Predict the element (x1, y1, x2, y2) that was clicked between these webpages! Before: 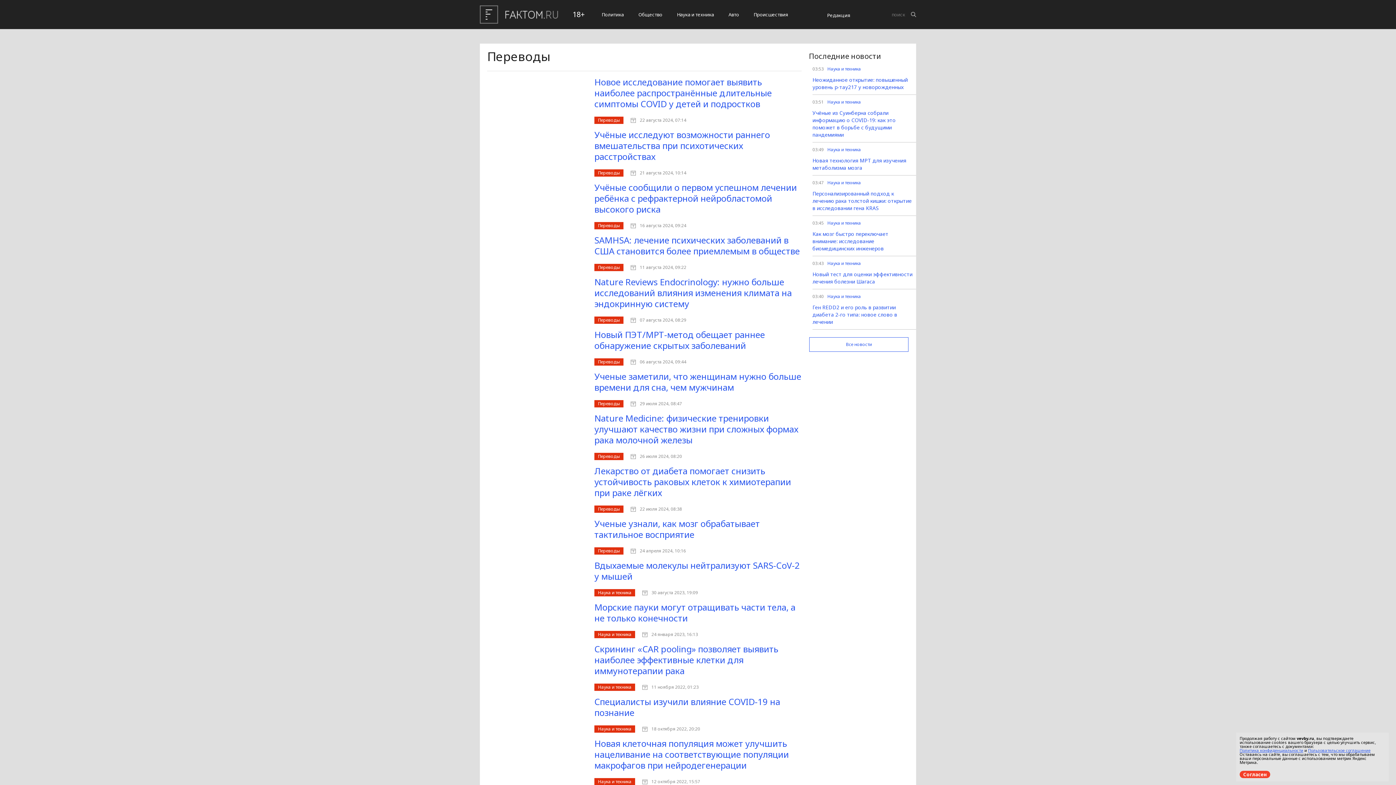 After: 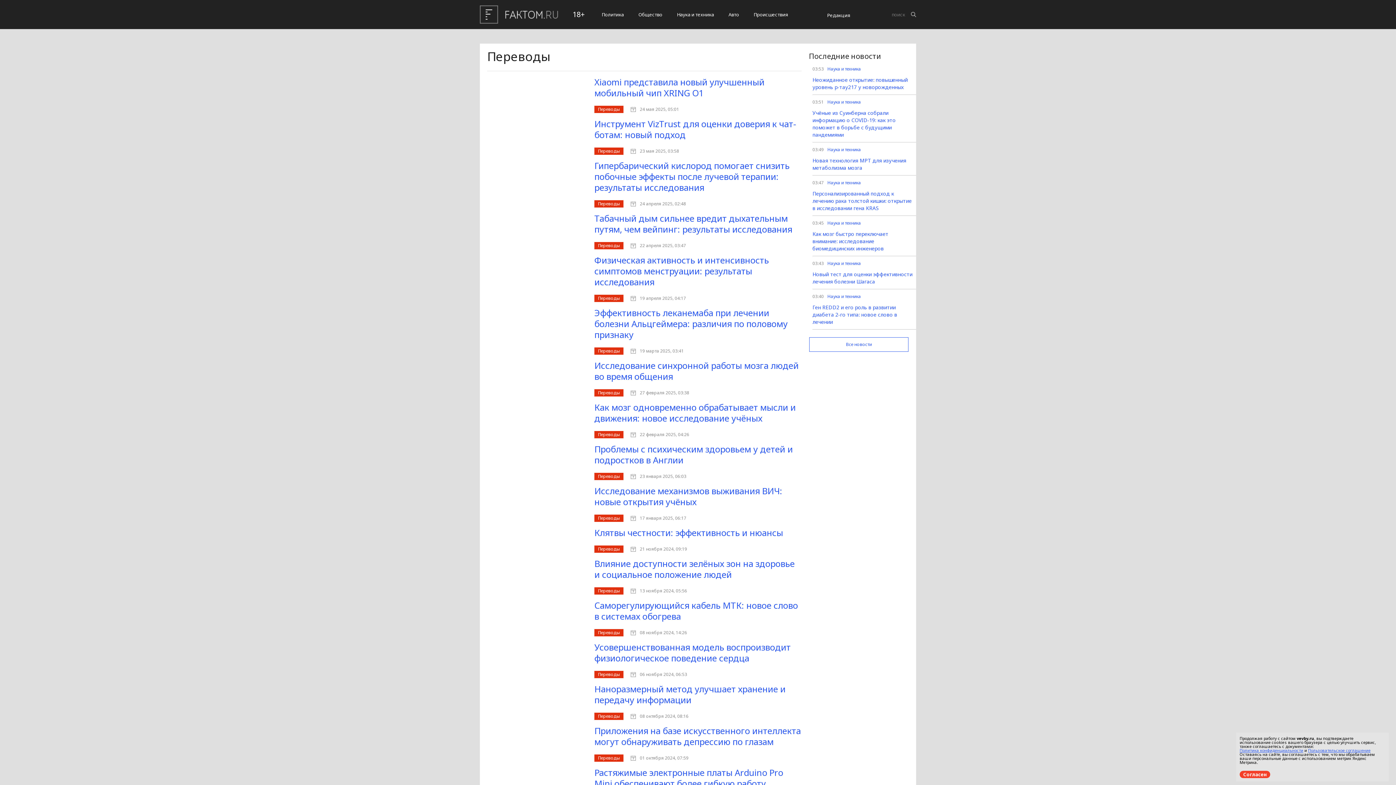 Action: label: Переводы bbox: (594, 400, 623, 407)